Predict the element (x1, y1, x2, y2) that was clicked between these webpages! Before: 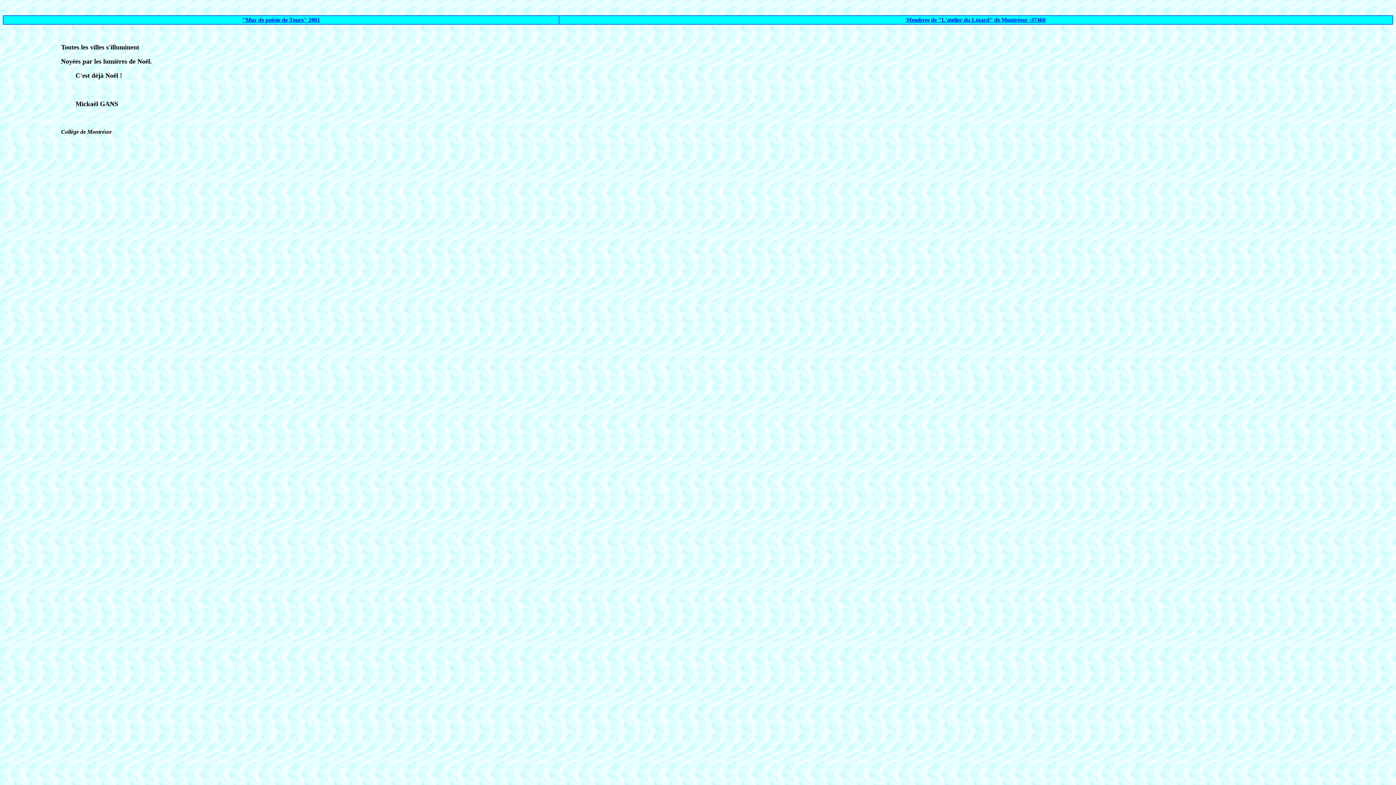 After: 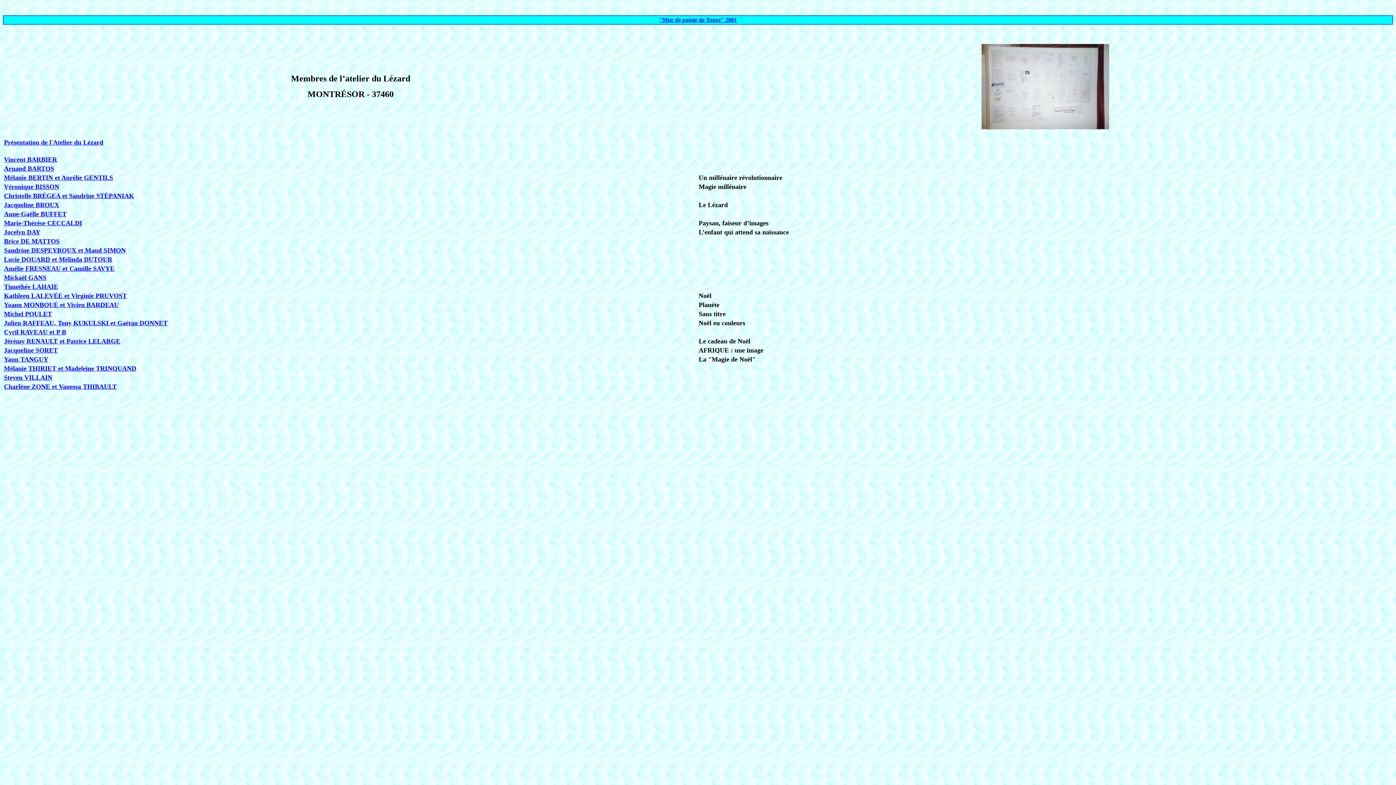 Action: label: Membres de "L'atelier du Lézard" de Montrésor -37460 bbox: (906, 16, 1045, 22)